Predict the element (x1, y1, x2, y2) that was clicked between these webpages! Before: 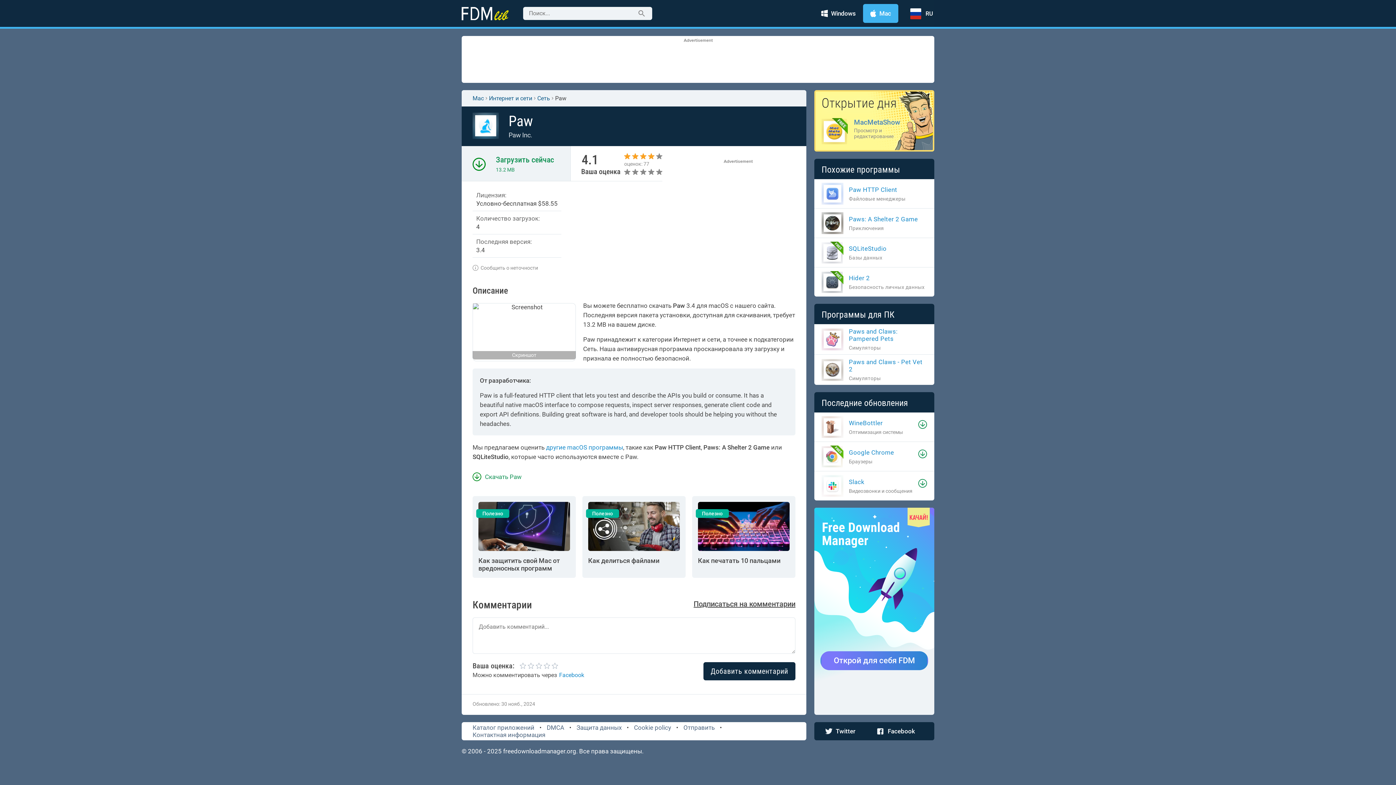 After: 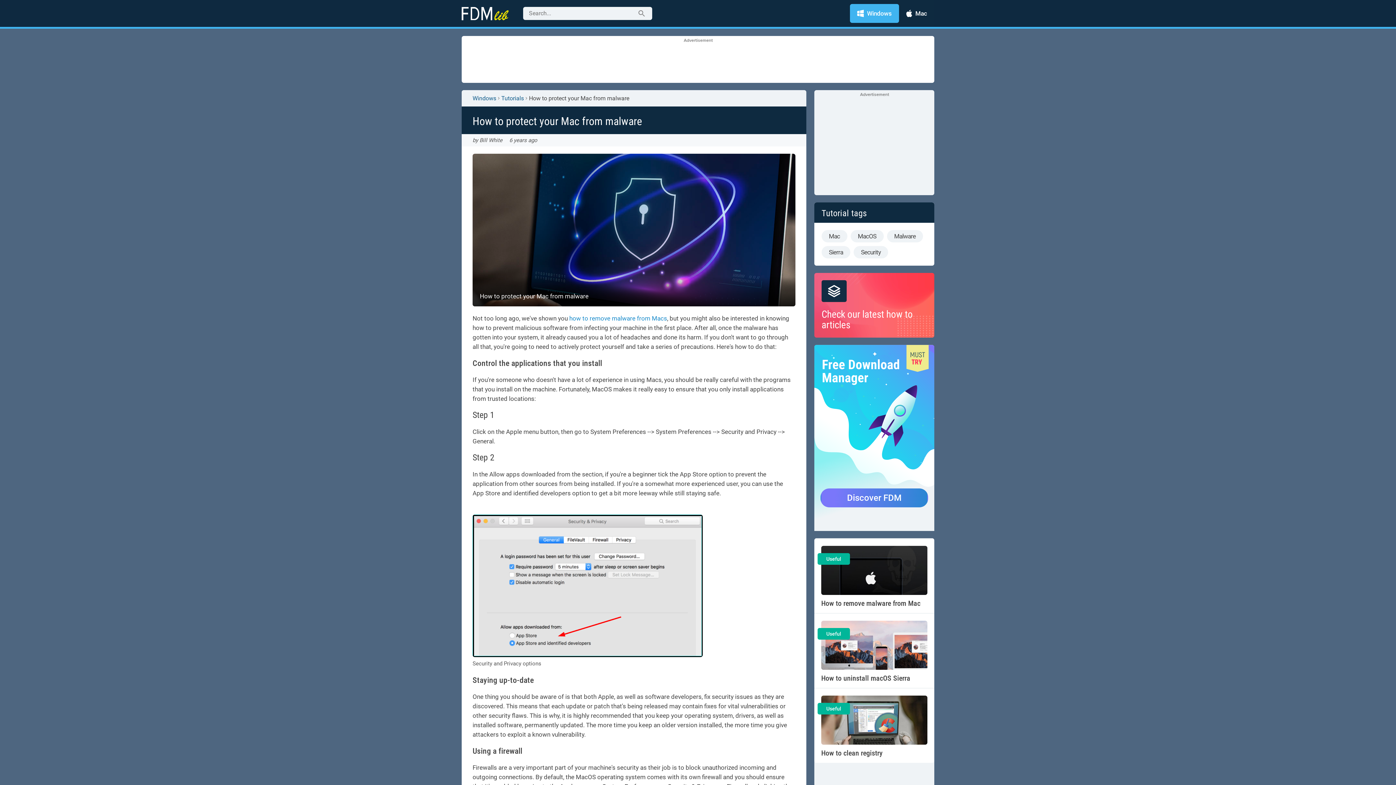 Action: bbox: (472, 496, 576, 578) label: Полезно
Как защитить свой Mac от вредоносных программ